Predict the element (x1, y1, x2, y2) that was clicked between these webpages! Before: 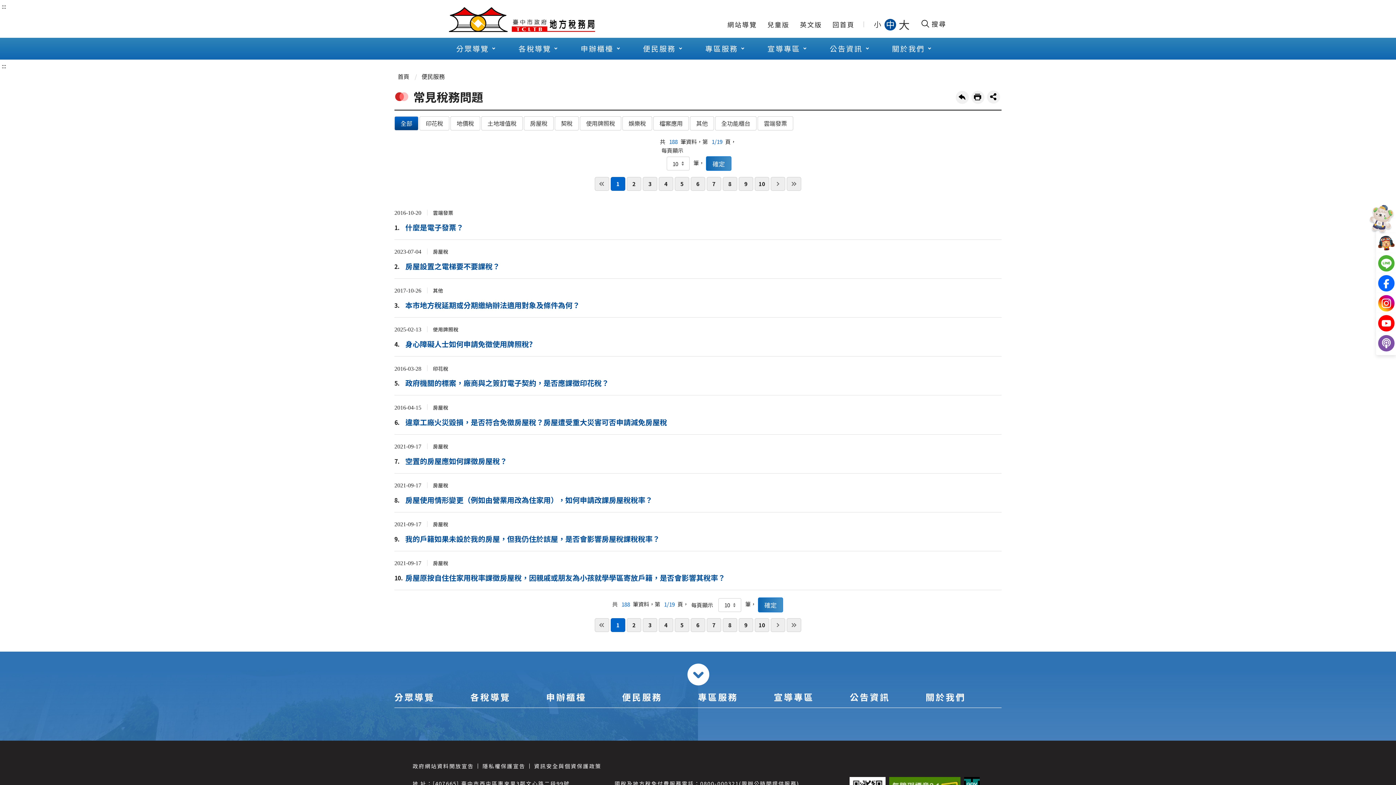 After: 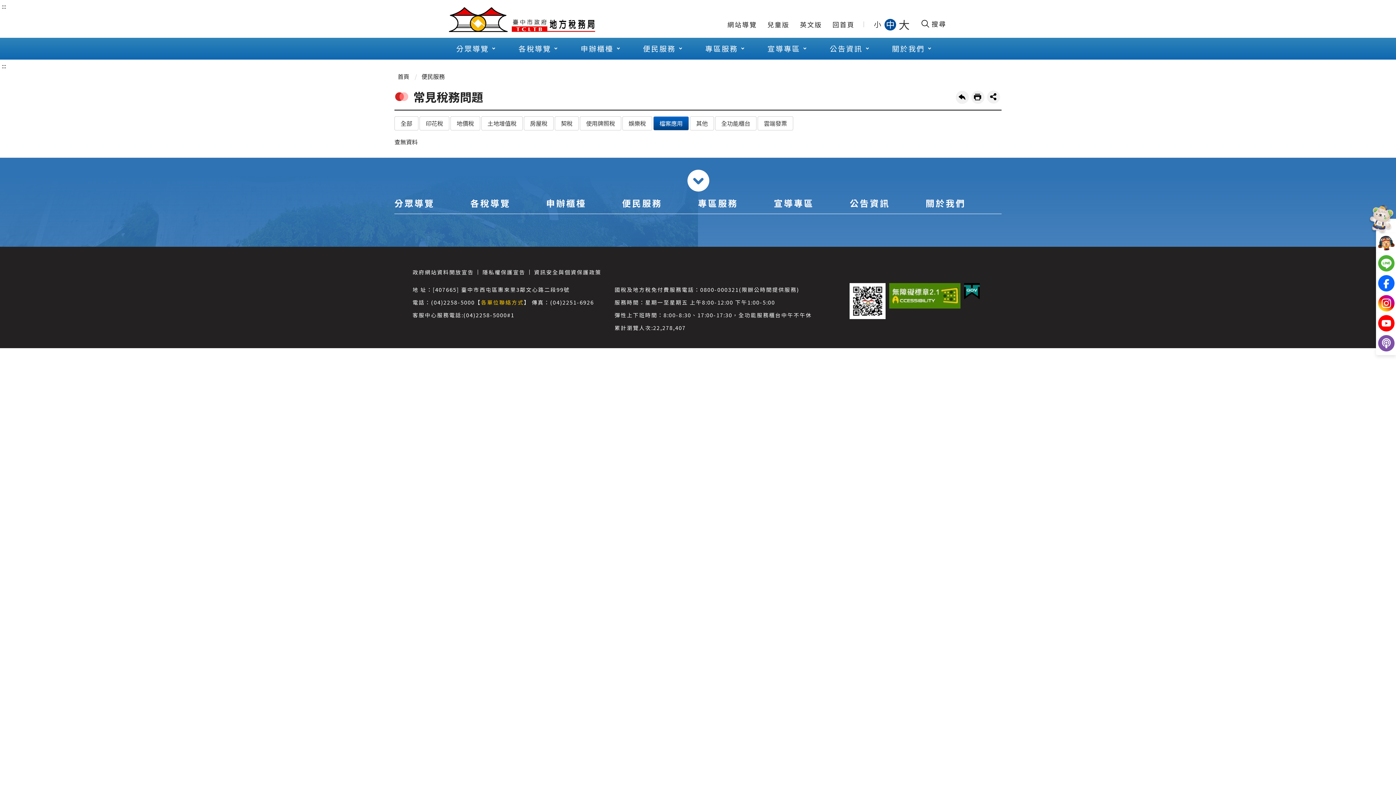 Action: bbox: (653, 116, 689, 130) label: 檔案應用